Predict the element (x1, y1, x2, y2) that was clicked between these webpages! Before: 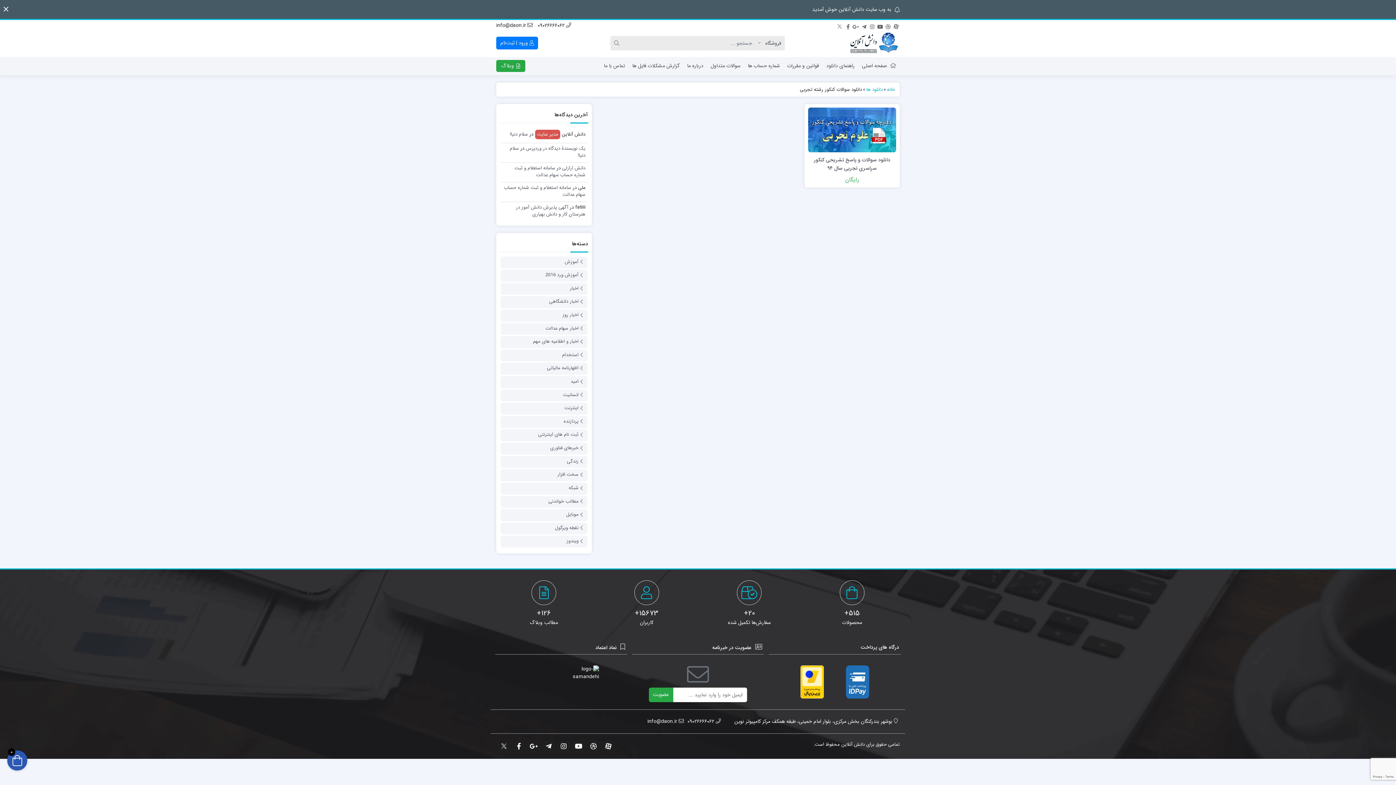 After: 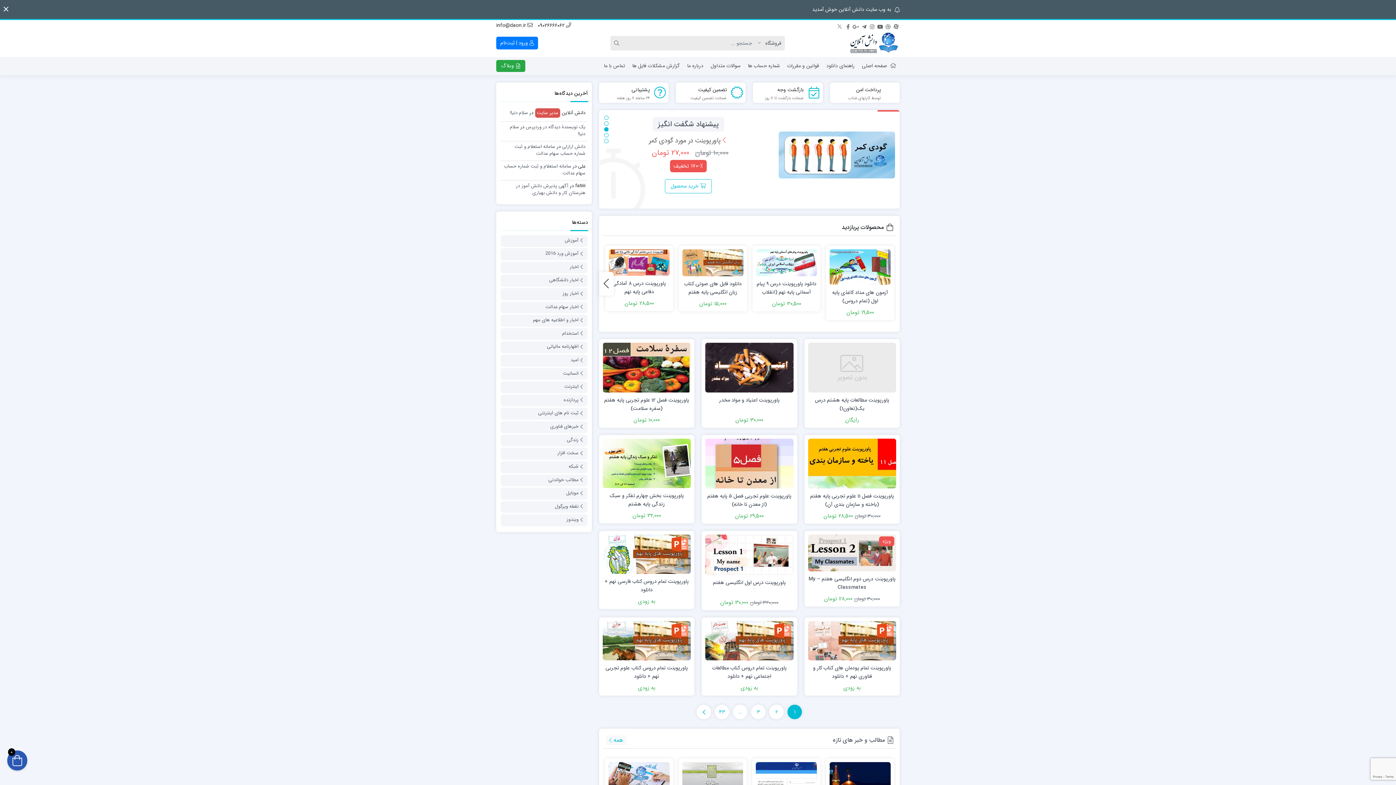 Action: label: خانه bbox: (887, 85, 895, 93)